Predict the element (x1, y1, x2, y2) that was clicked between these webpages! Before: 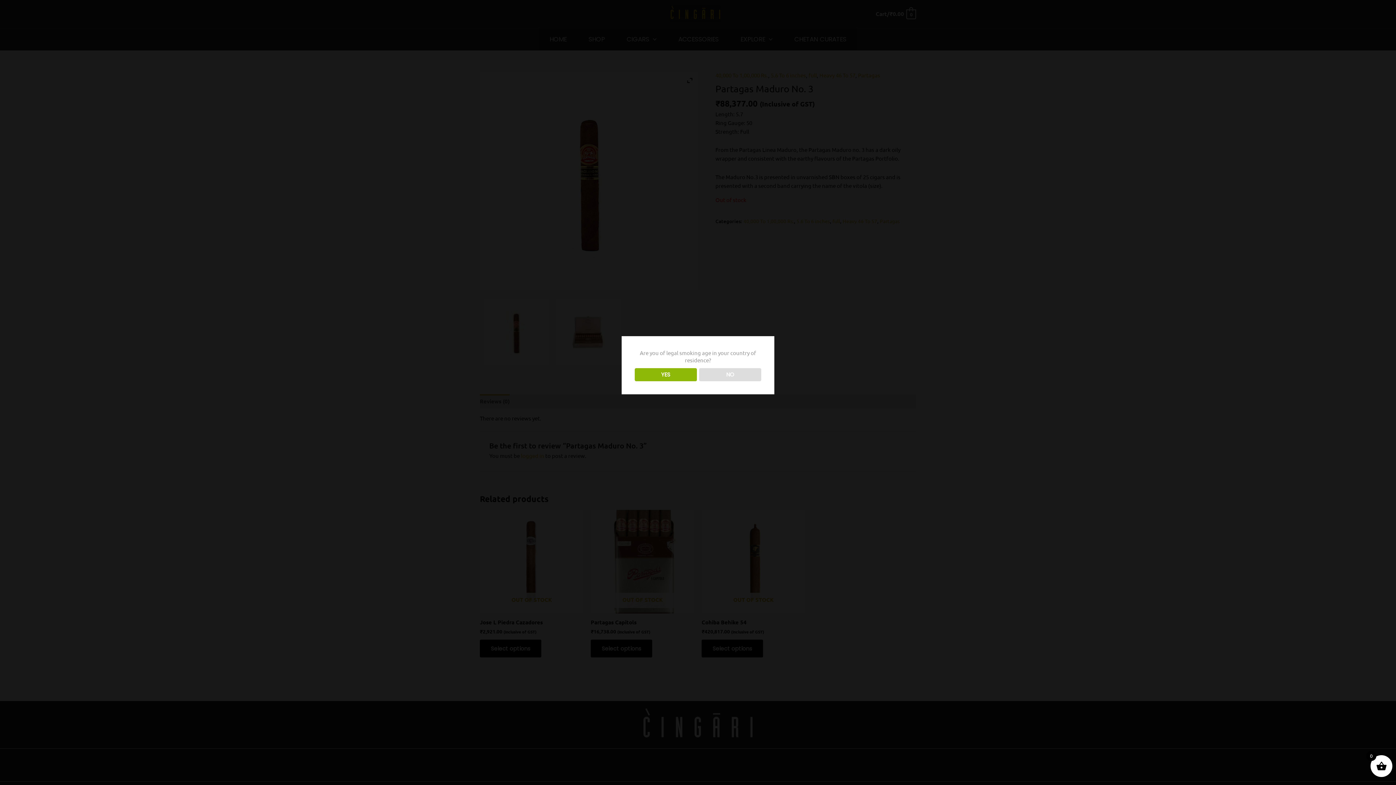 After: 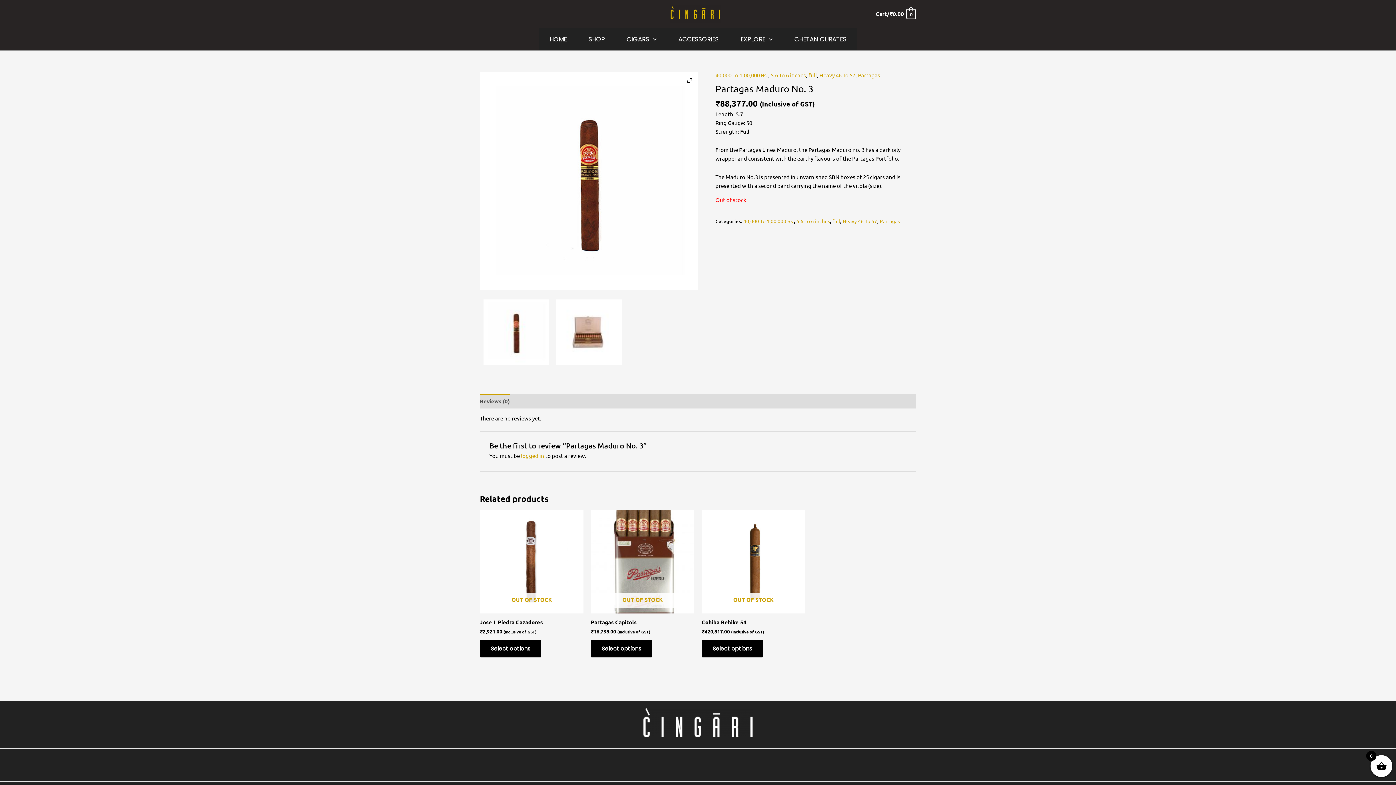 Action: bbox: (634, 368, 696, 381) label: YES